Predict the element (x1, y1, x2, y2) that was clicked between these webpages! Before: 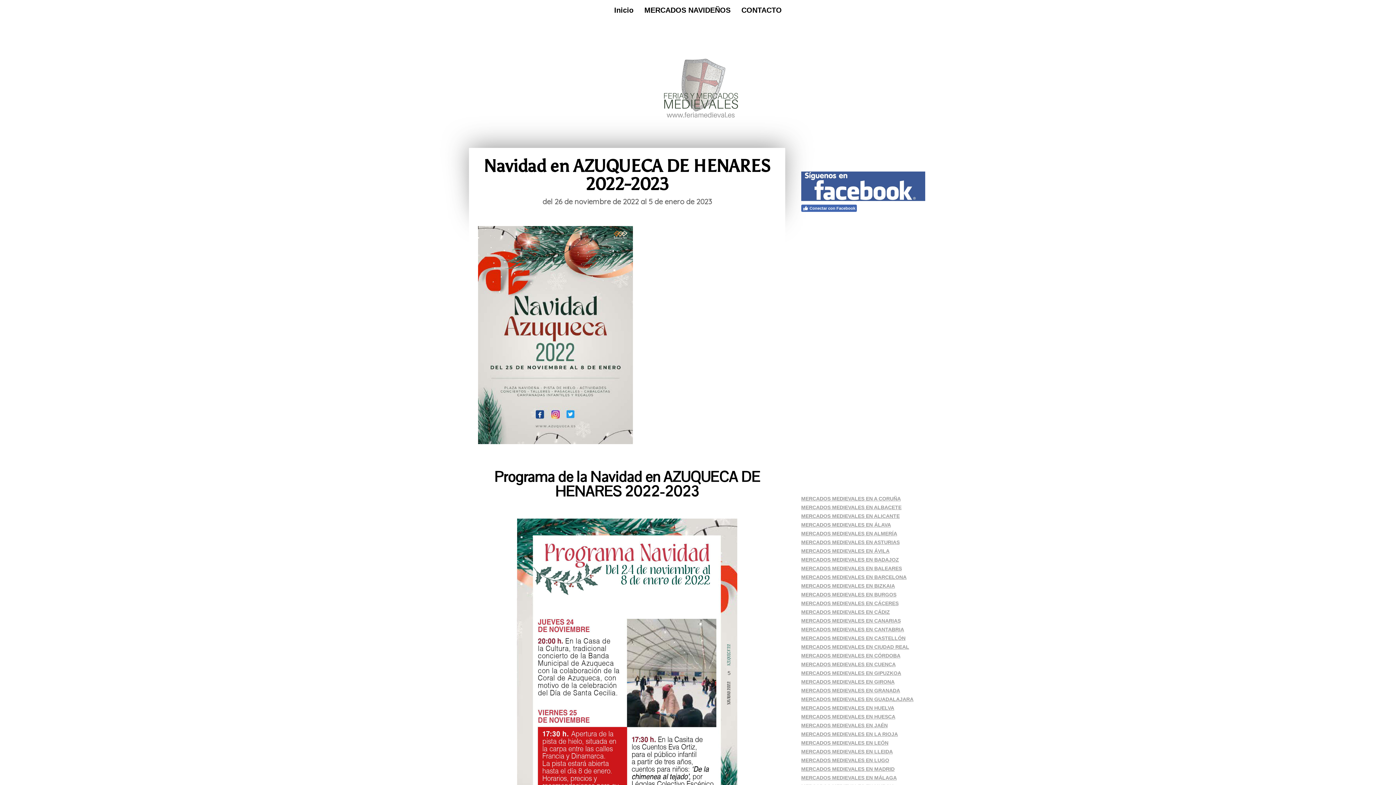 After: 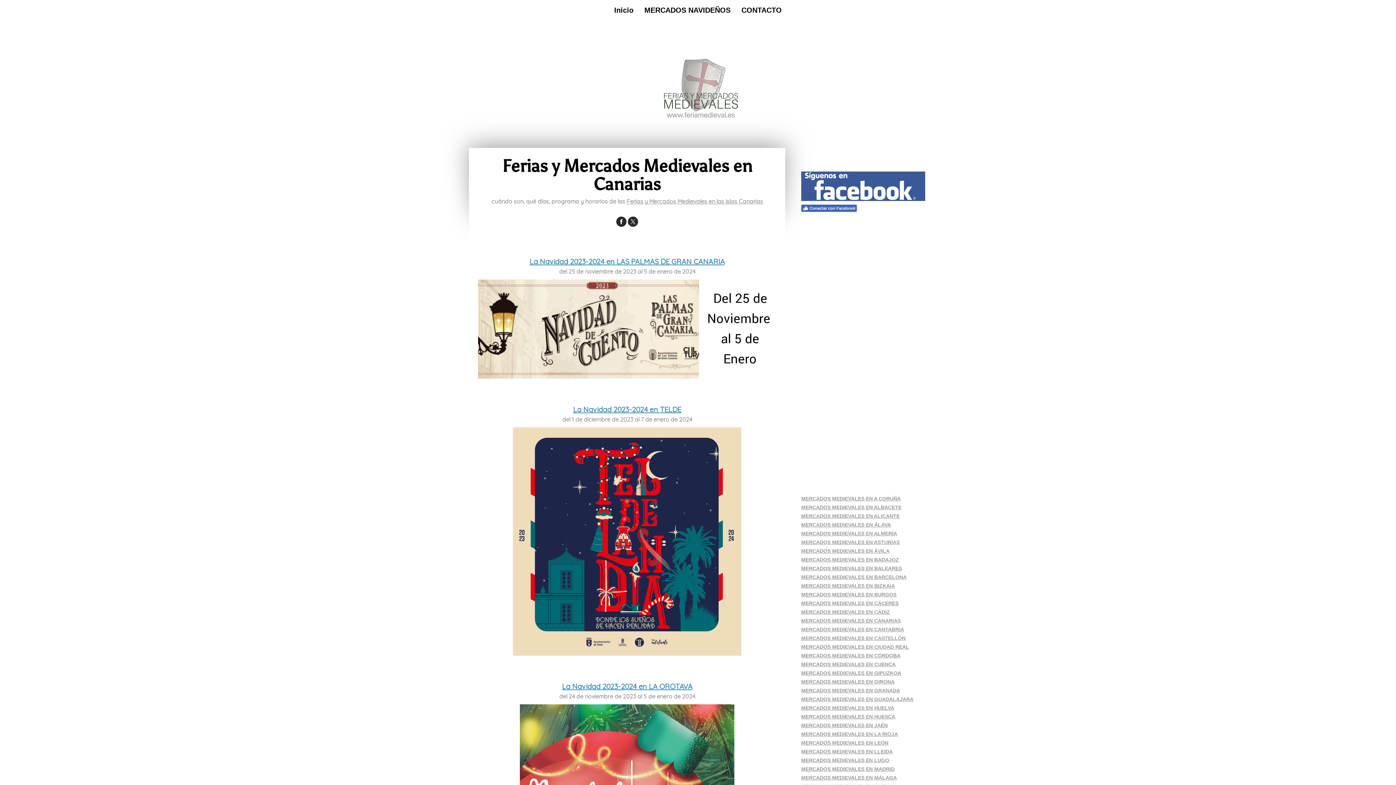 Action: bbox: (801, 618, 901, 624) label: MERCADOS MEDIEVALES EN CANARIAS